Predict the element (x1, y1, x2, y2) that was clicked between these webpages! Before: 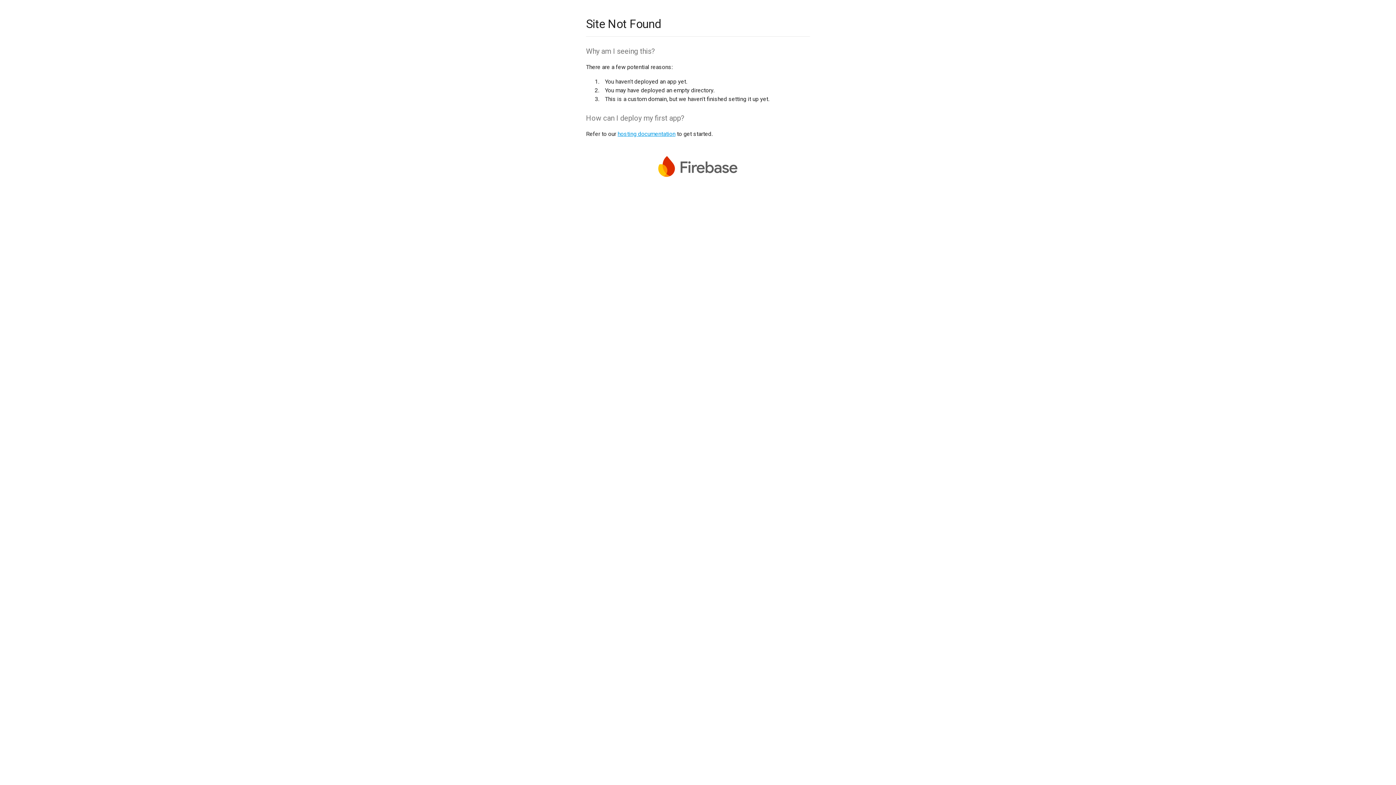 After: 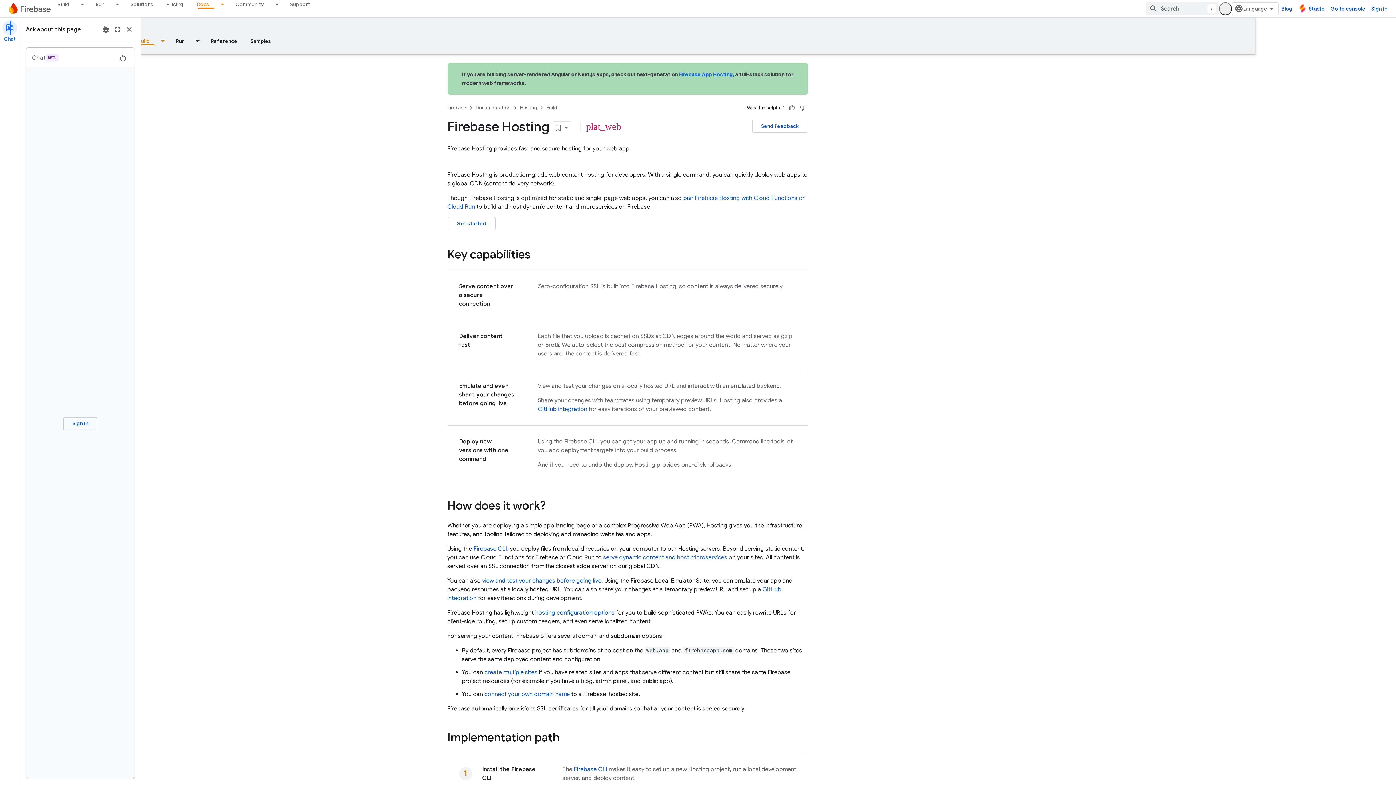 Action: bbox: (617, 130, 675, 137) label: hosting documentation